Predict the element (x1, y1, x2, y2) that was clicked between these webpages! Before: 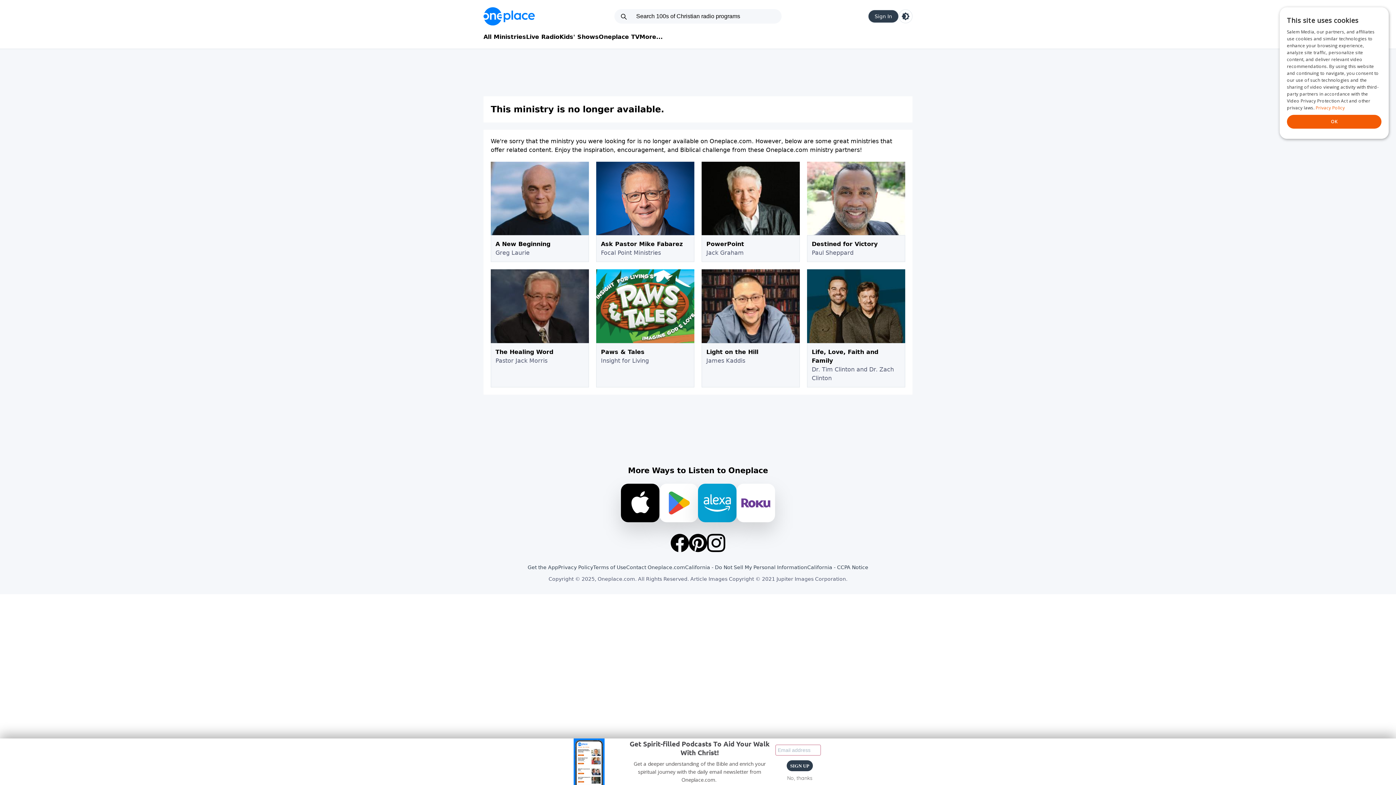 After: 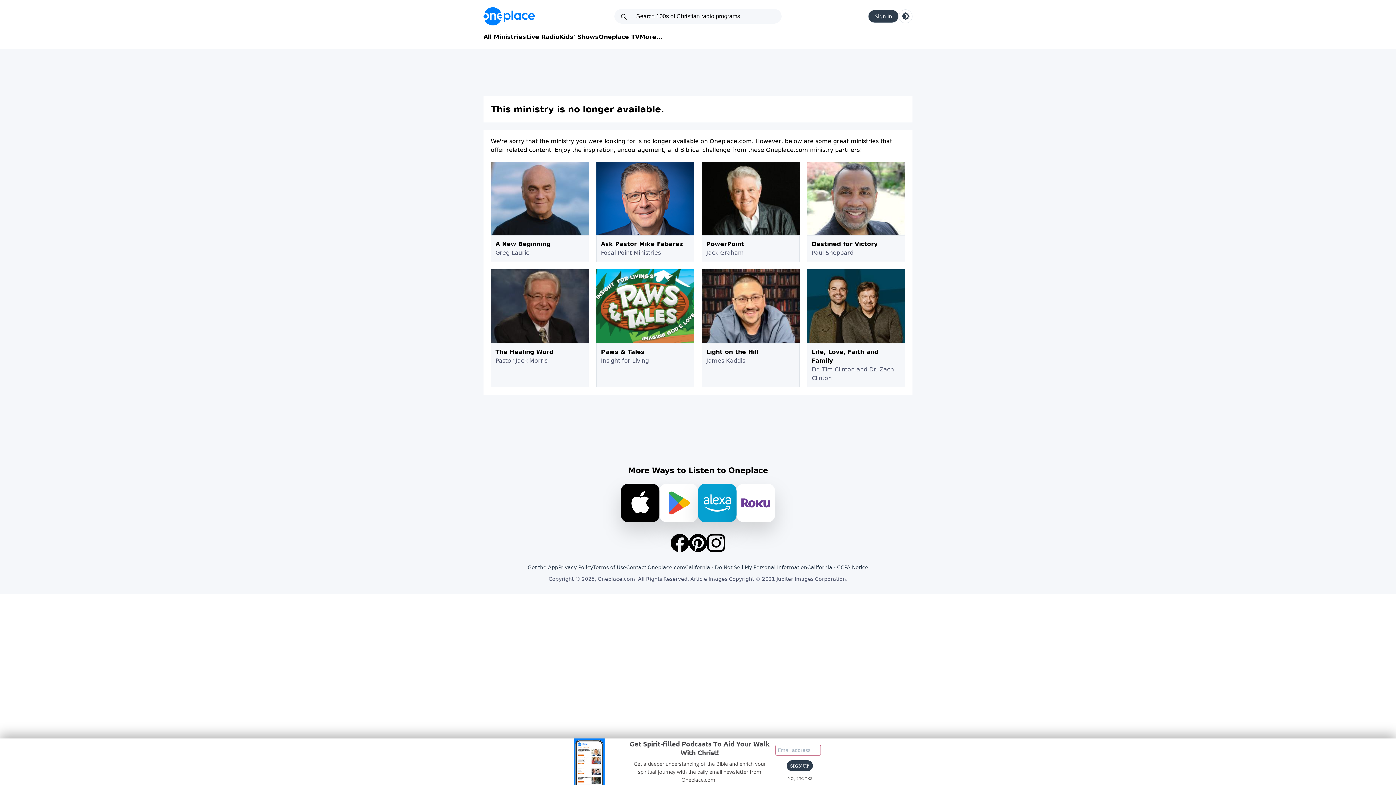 Action: bbox: (670, 534, 689, 552) label: Facebook